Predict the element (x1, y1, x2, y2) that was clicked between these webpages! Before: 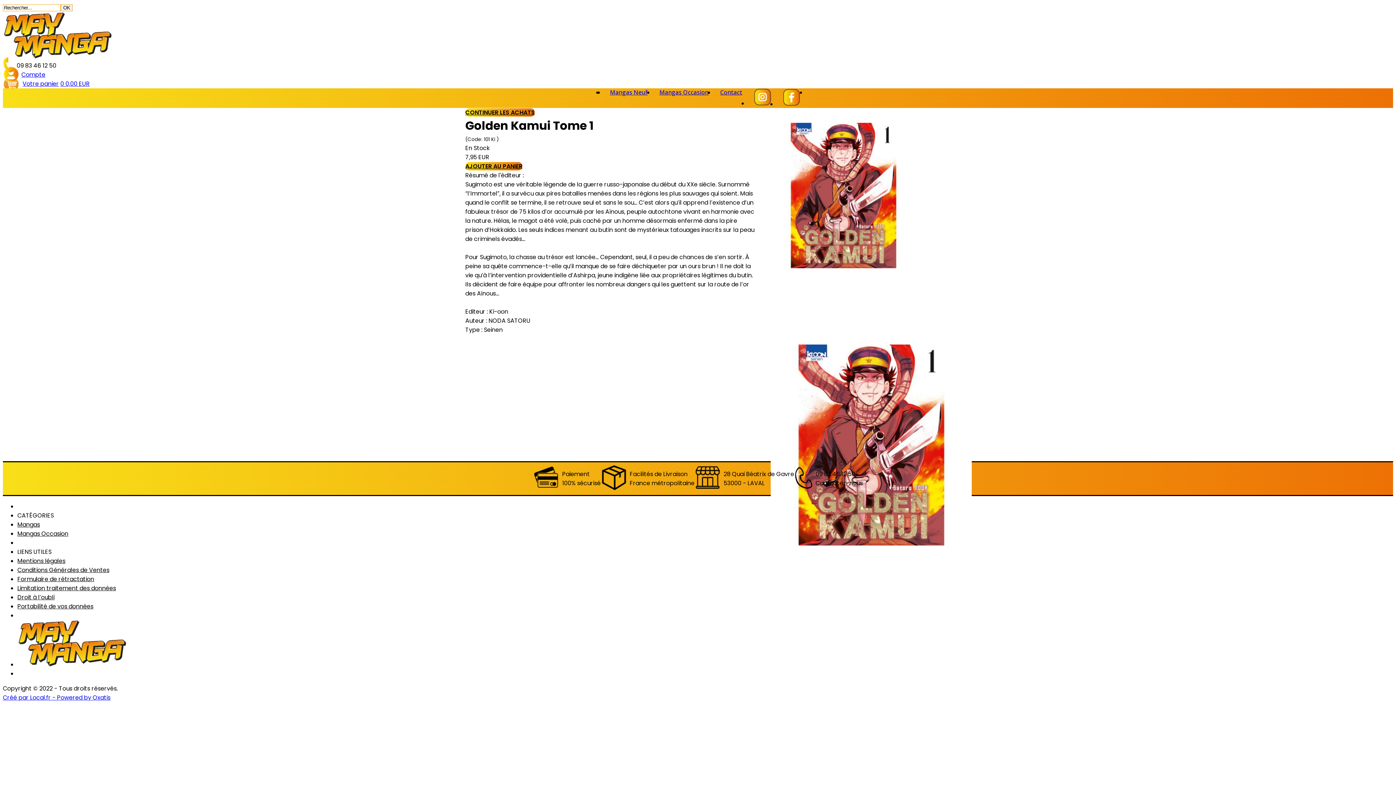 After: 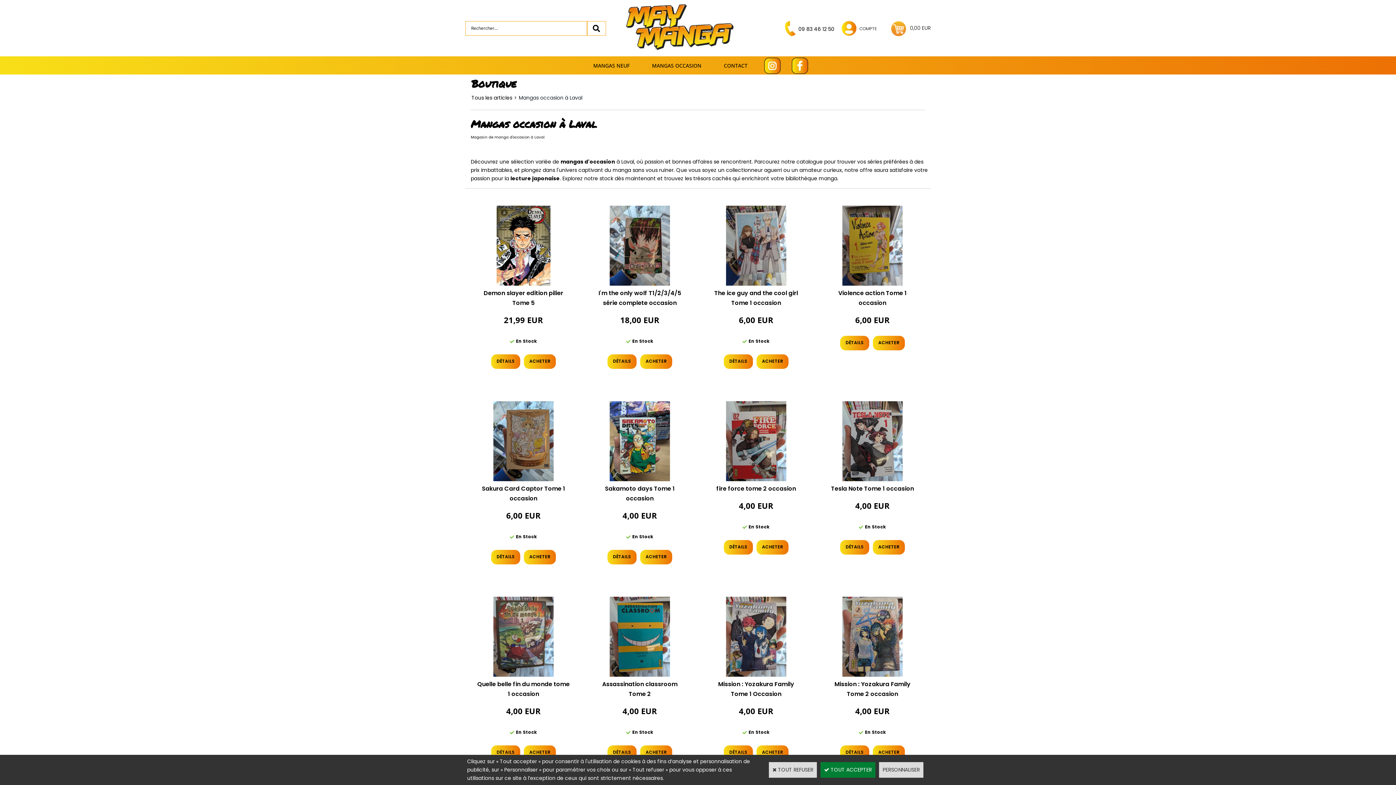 Action: label: Mangas Occasion bbox: (17, 529, 68, 538)